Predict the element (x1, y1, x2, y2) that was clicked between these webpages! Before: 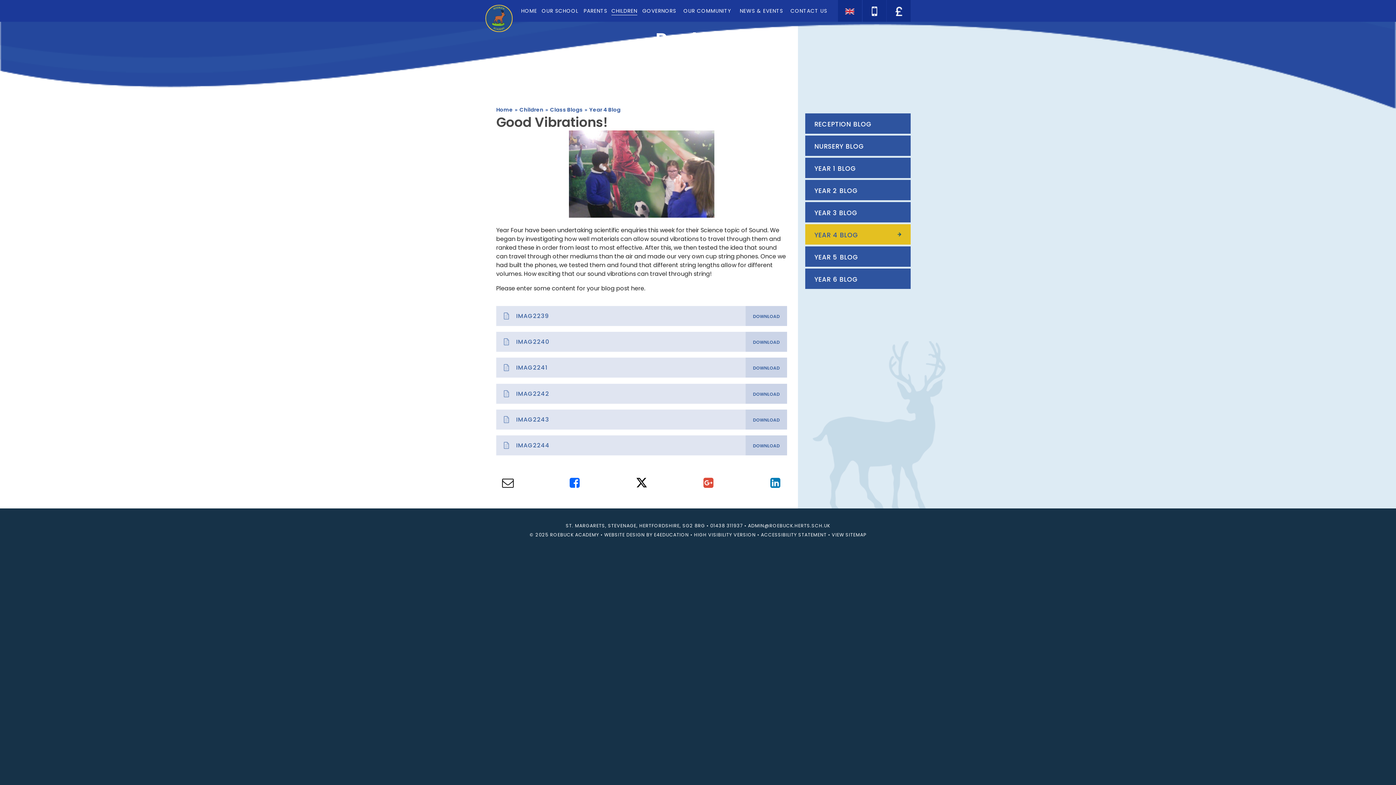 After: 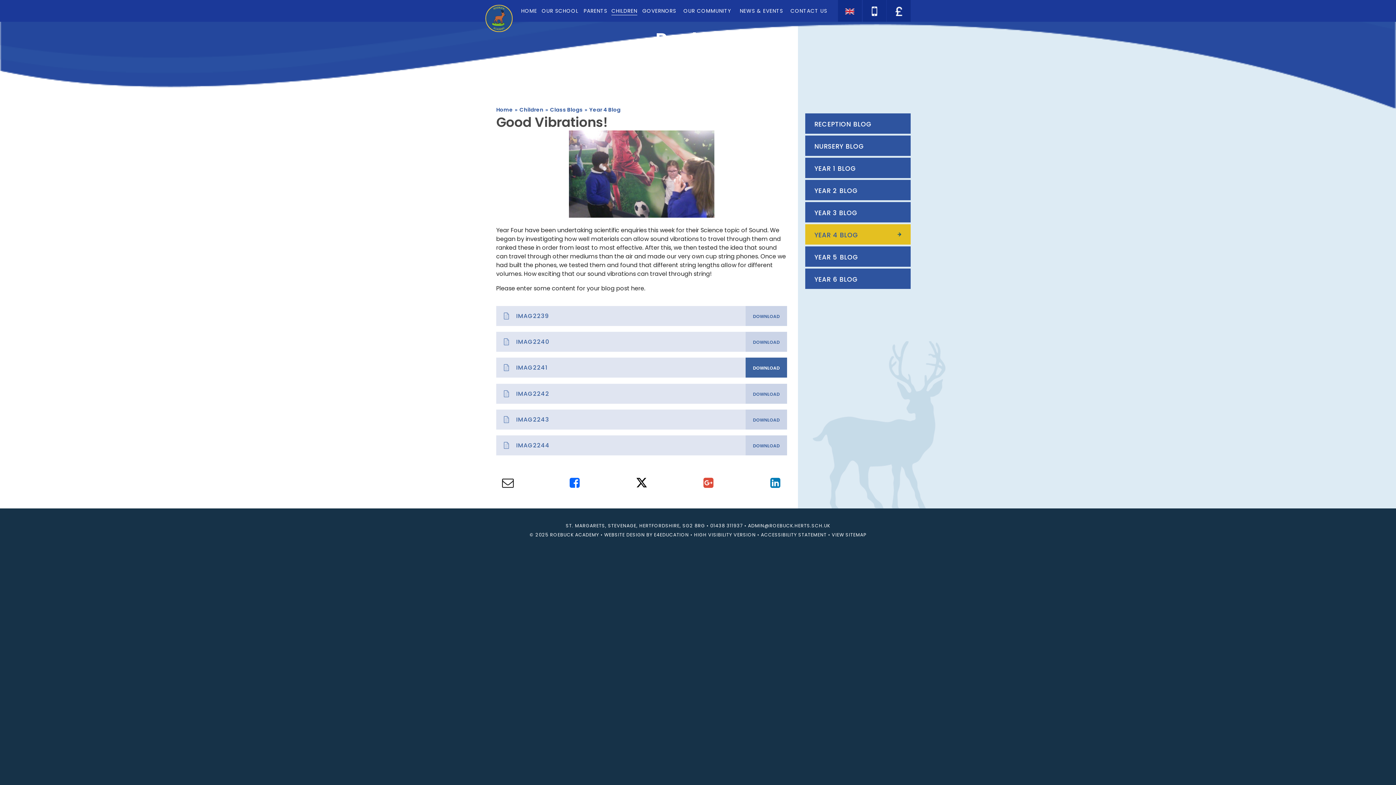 Action: label: IMAG2241 bbox: (496, 357, 787, 377)